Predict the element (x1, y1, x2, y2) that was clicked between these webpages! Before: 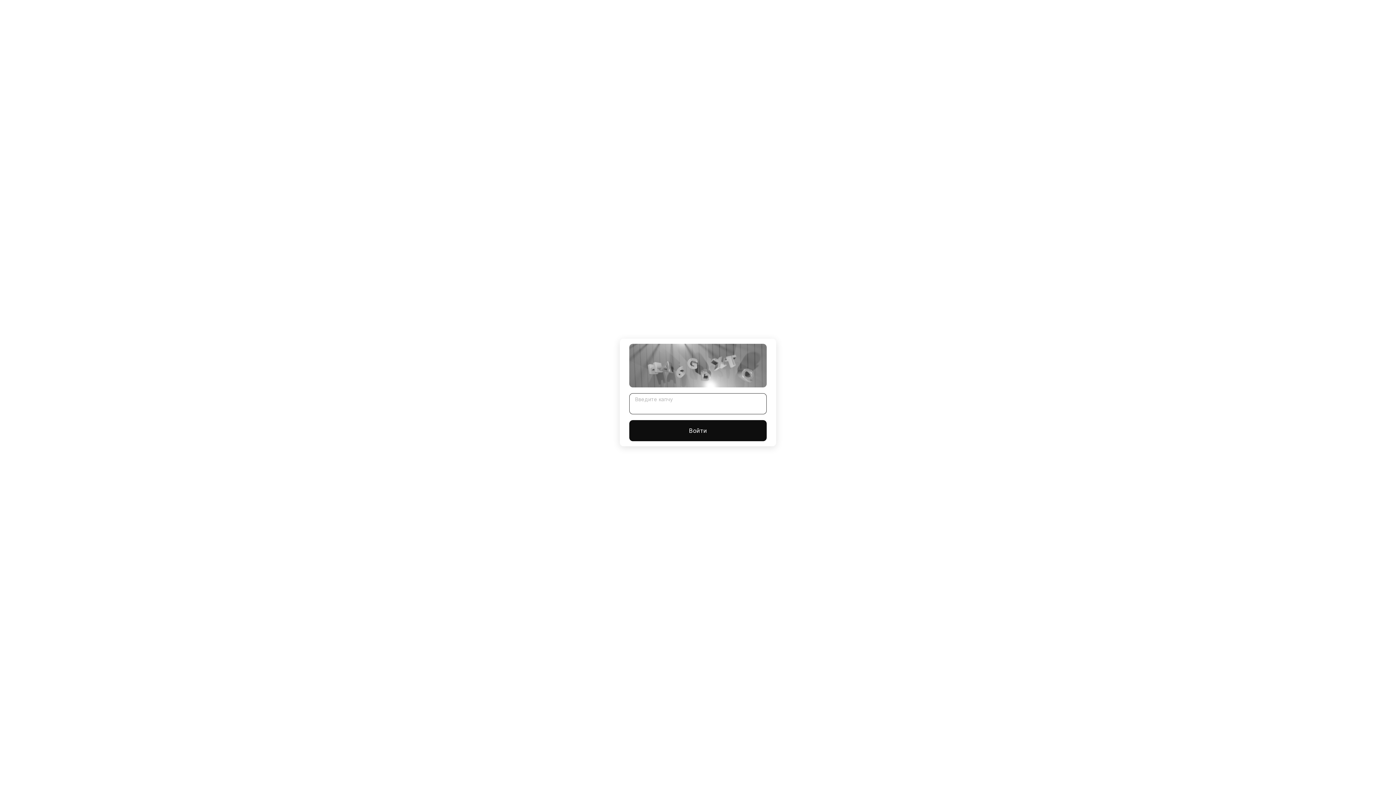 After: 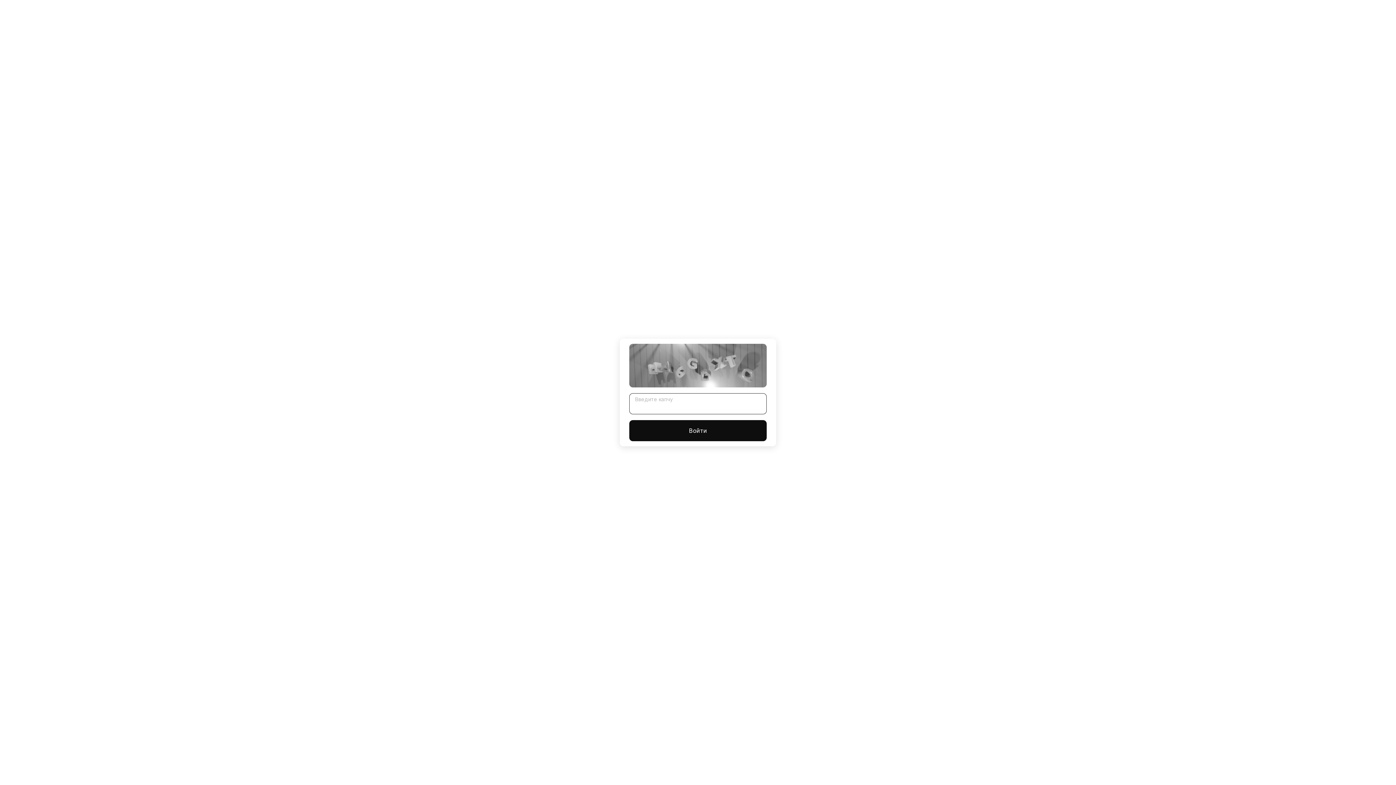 Action: bbox: (629, 420, 766, 441) label: Войти